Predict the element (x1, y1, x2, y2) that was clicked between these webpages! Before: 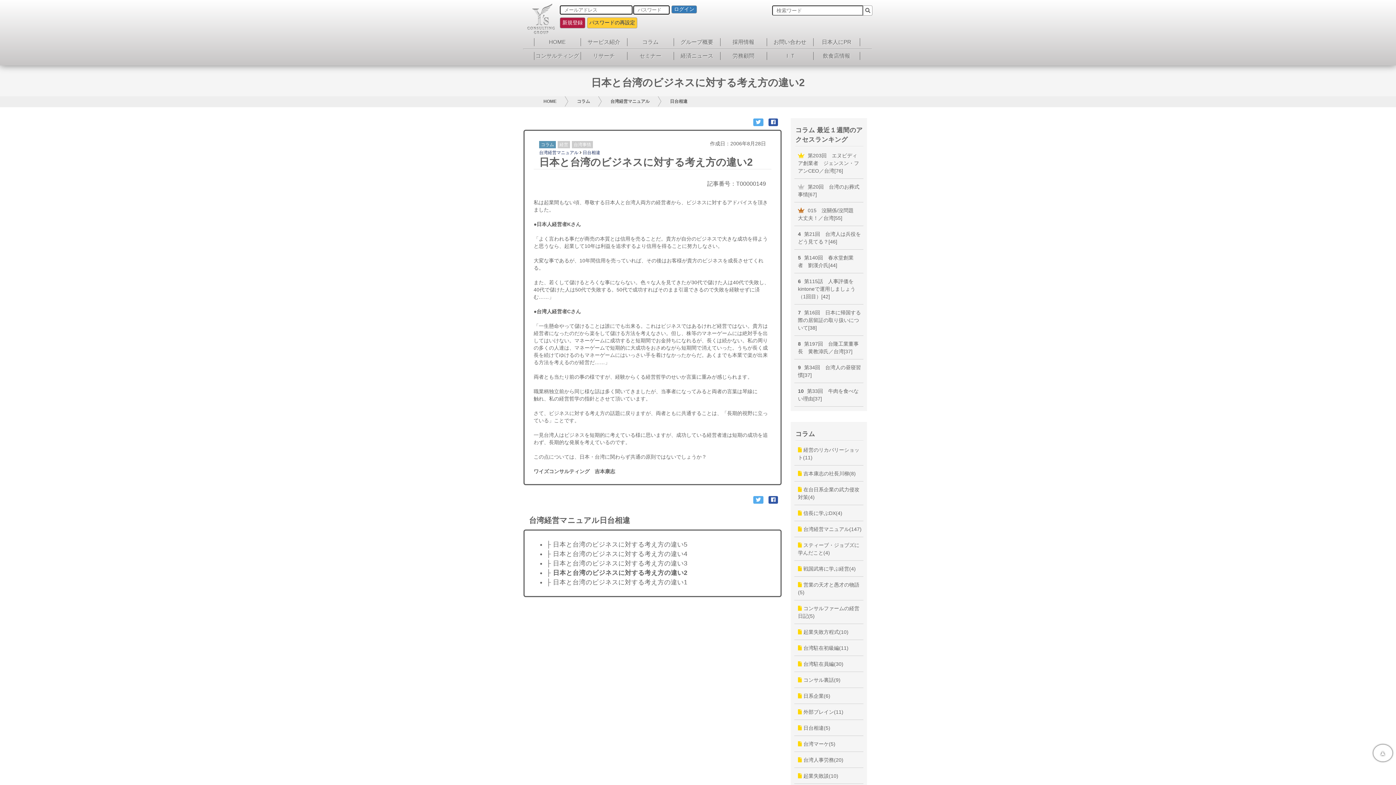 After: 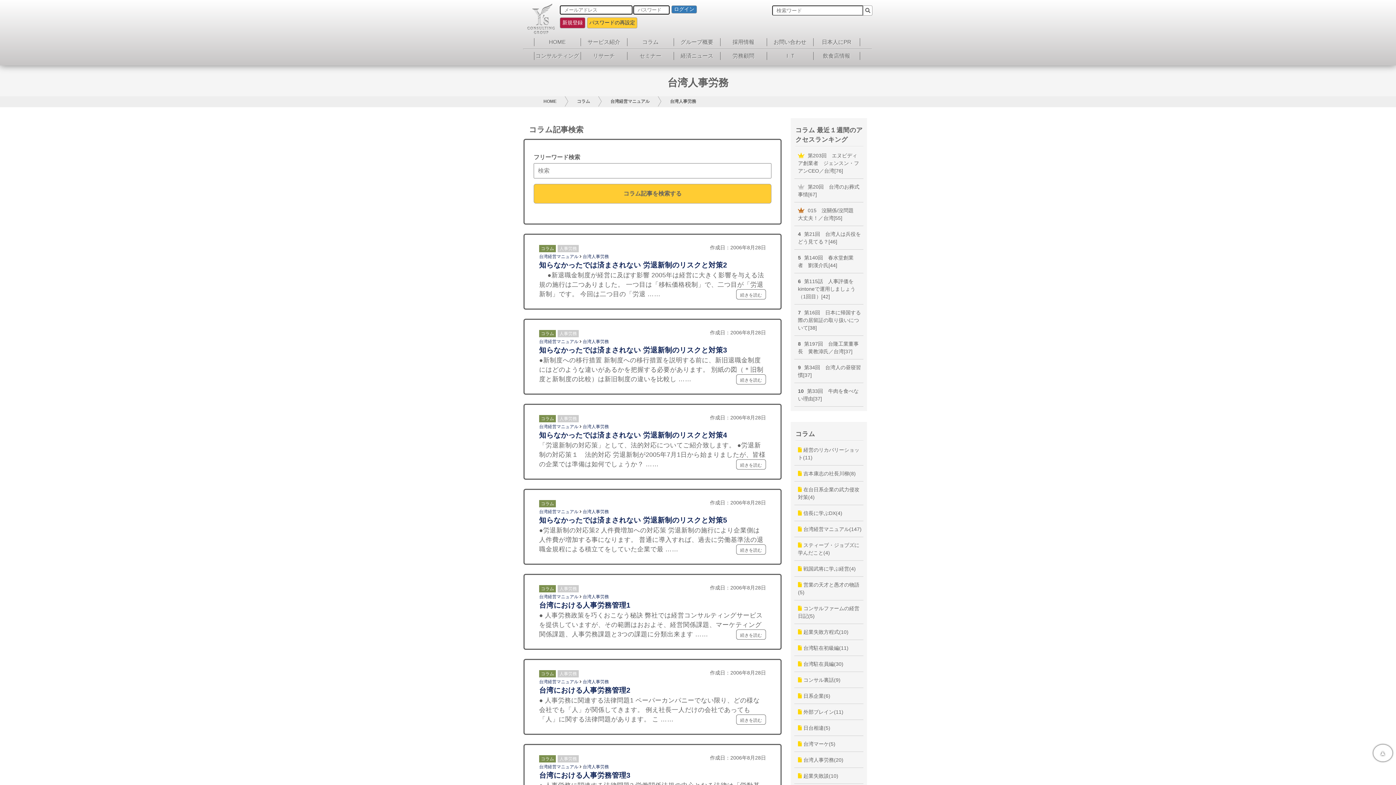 Action: bbox: (794, 753, 863, 768) label:  台湾人事労務(20)